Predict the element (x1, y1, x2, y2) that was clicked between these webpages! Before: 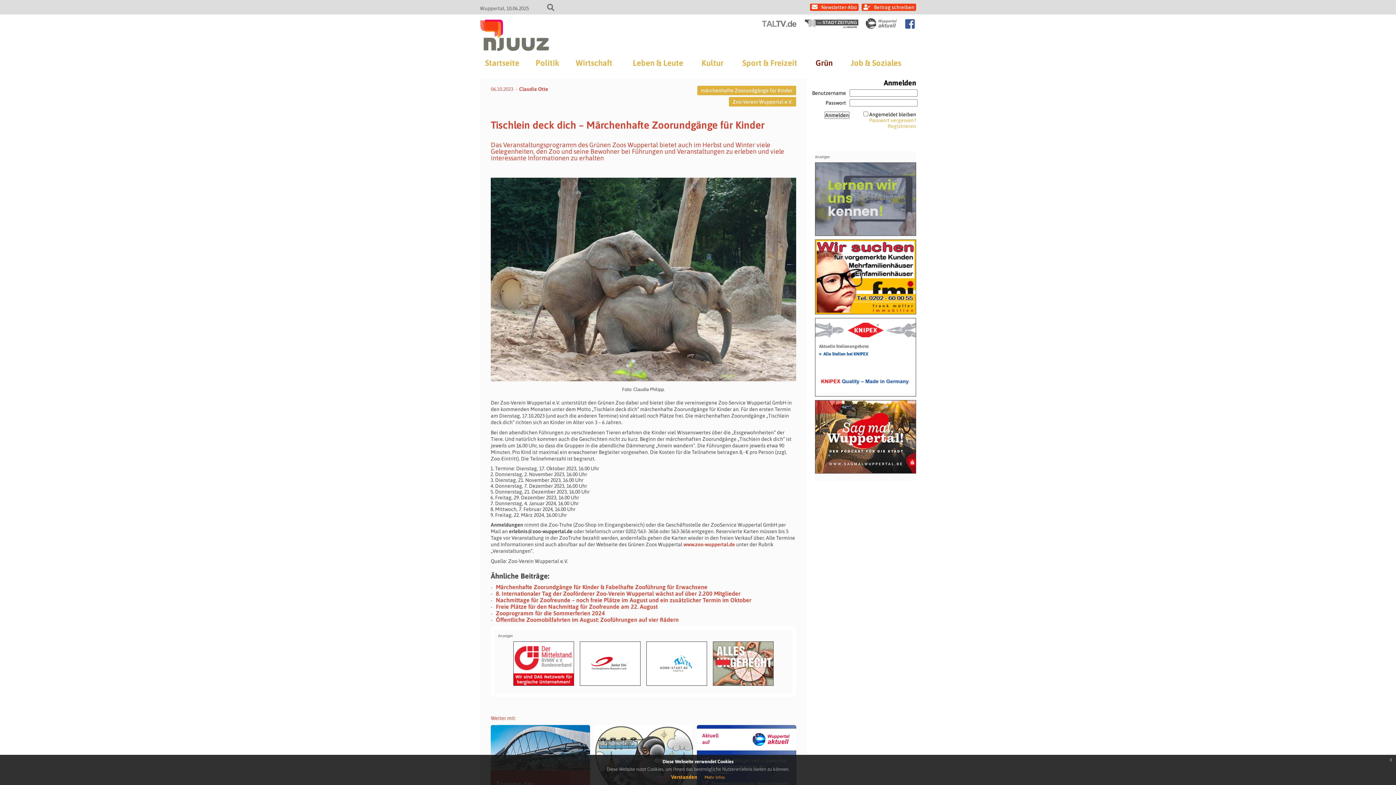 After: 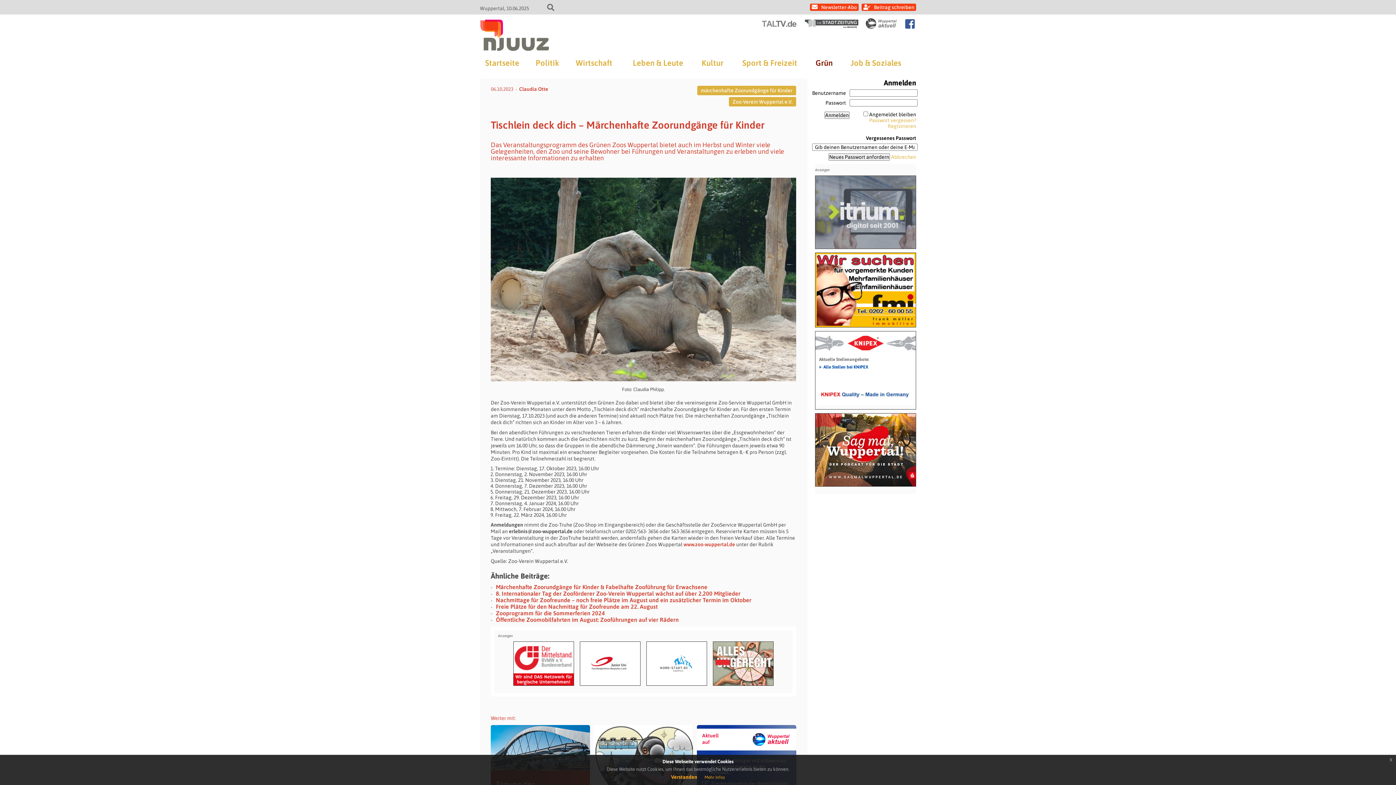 Action: label: Passwort vergessen? bbox: (869, 117, 916, 123)